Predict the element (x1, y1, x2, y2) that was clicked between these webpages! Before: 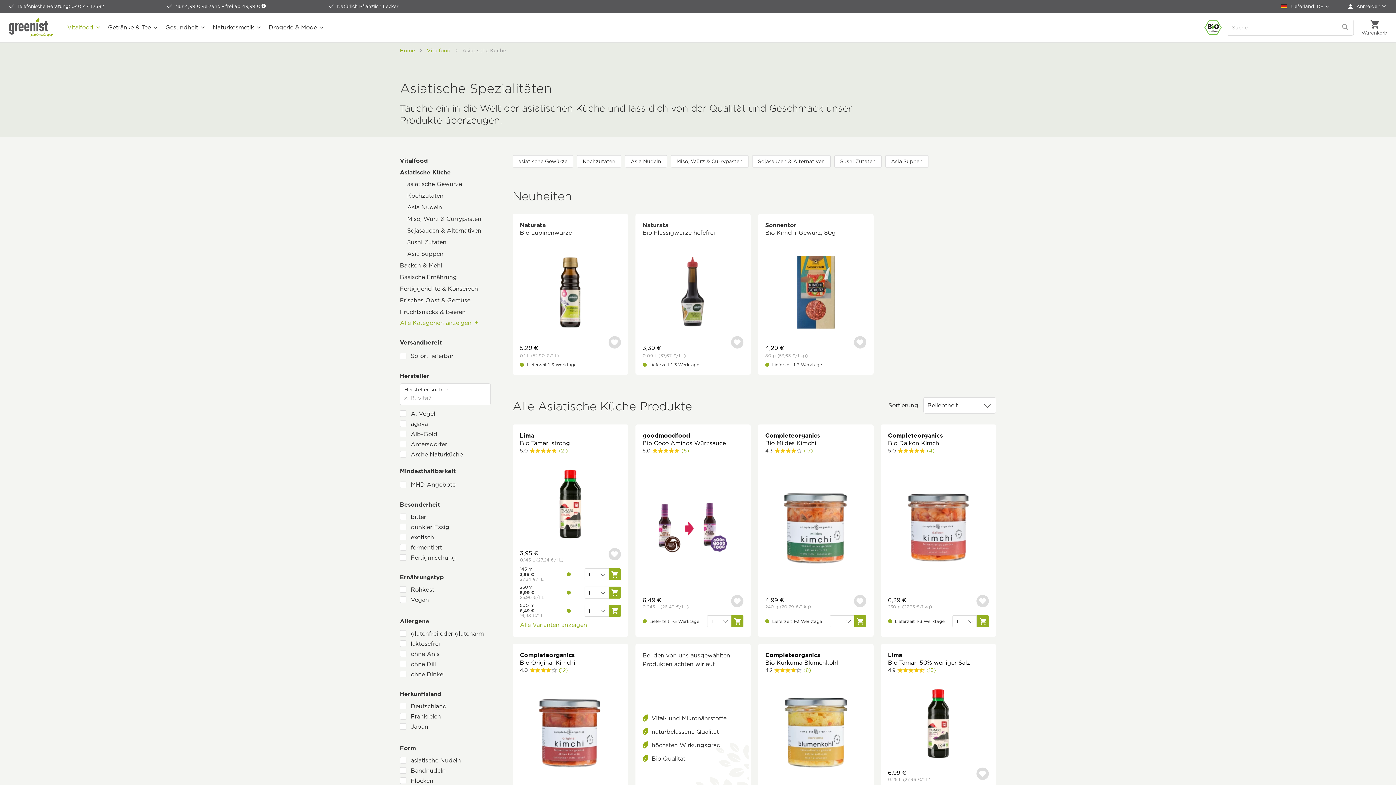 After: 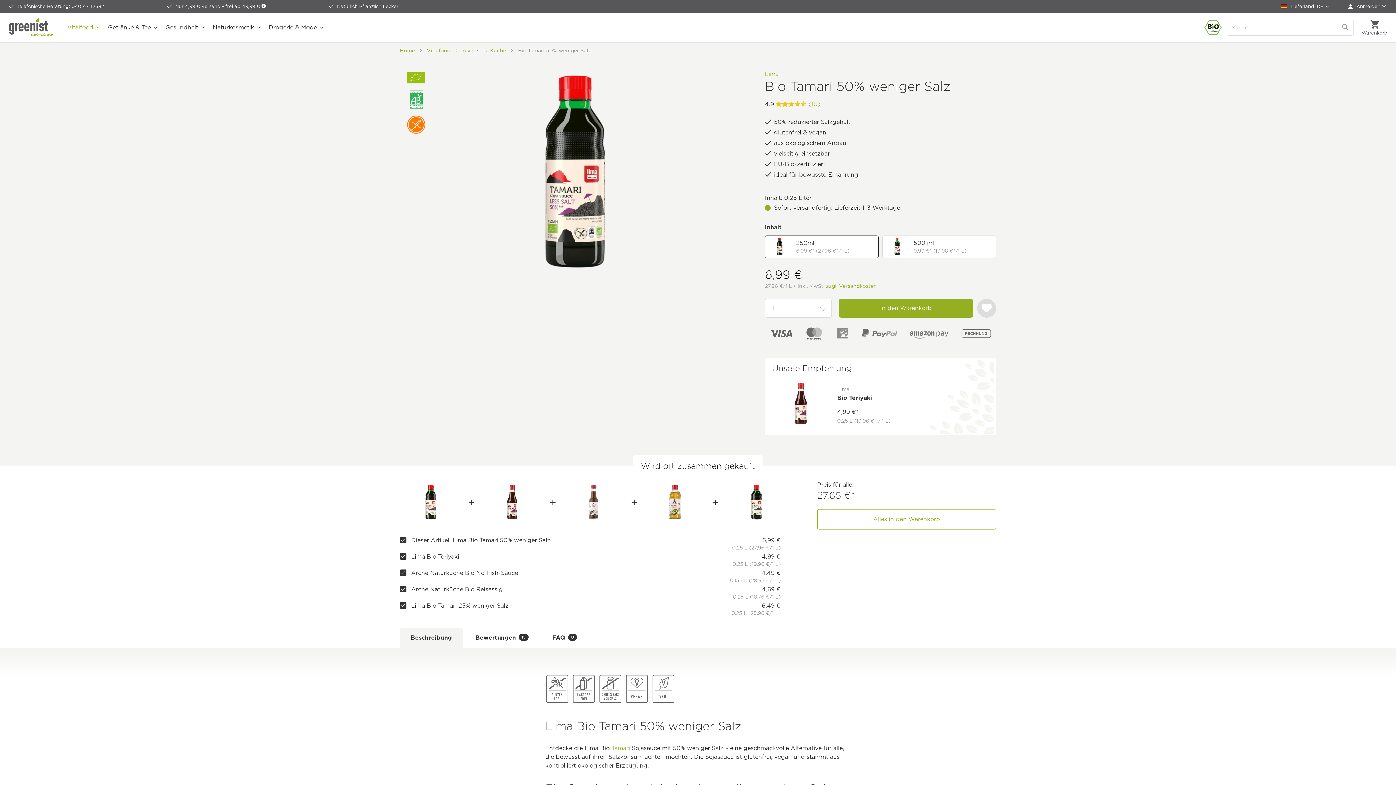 Action: label: Lima
Bio Tamari 50% weniger Salz
4.9
(15) bbox: (888, 651, 989, 676)